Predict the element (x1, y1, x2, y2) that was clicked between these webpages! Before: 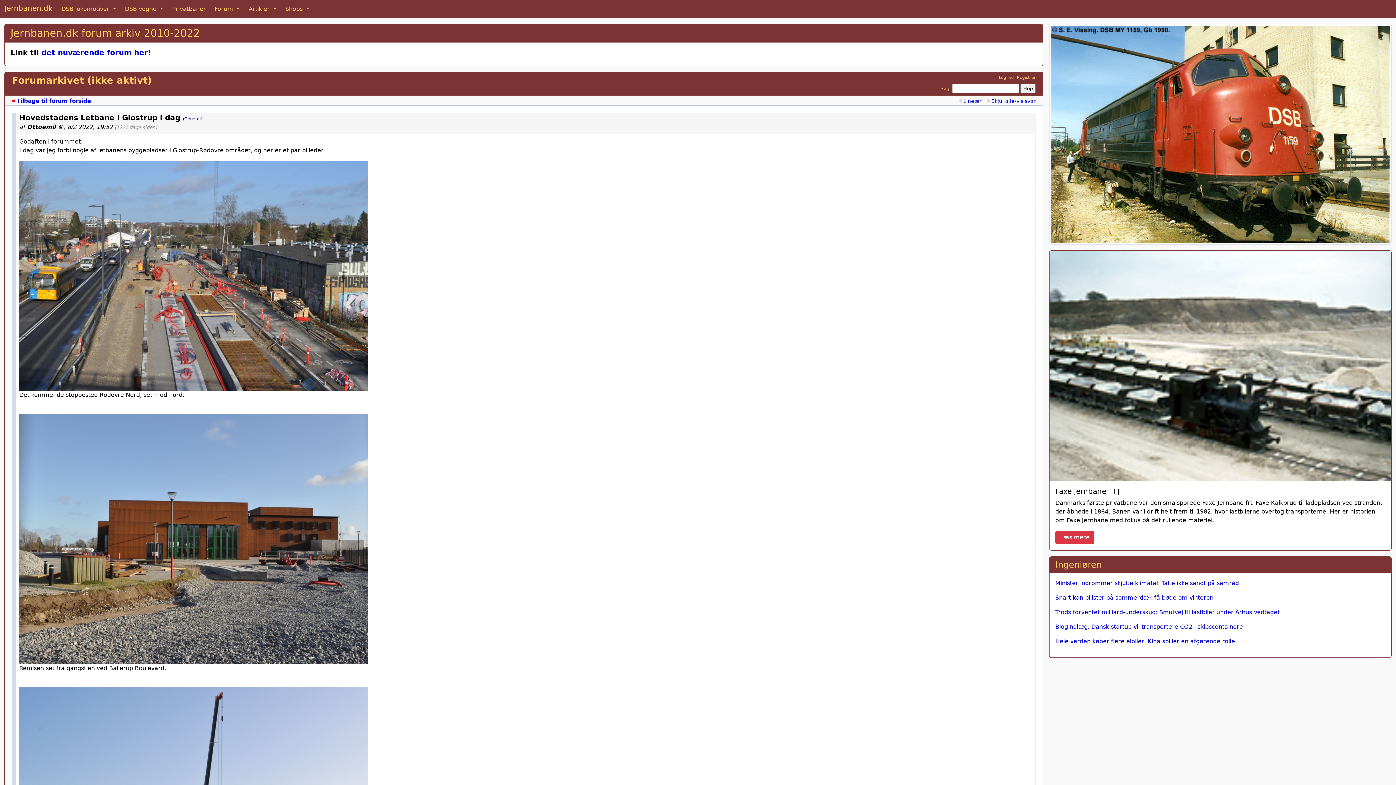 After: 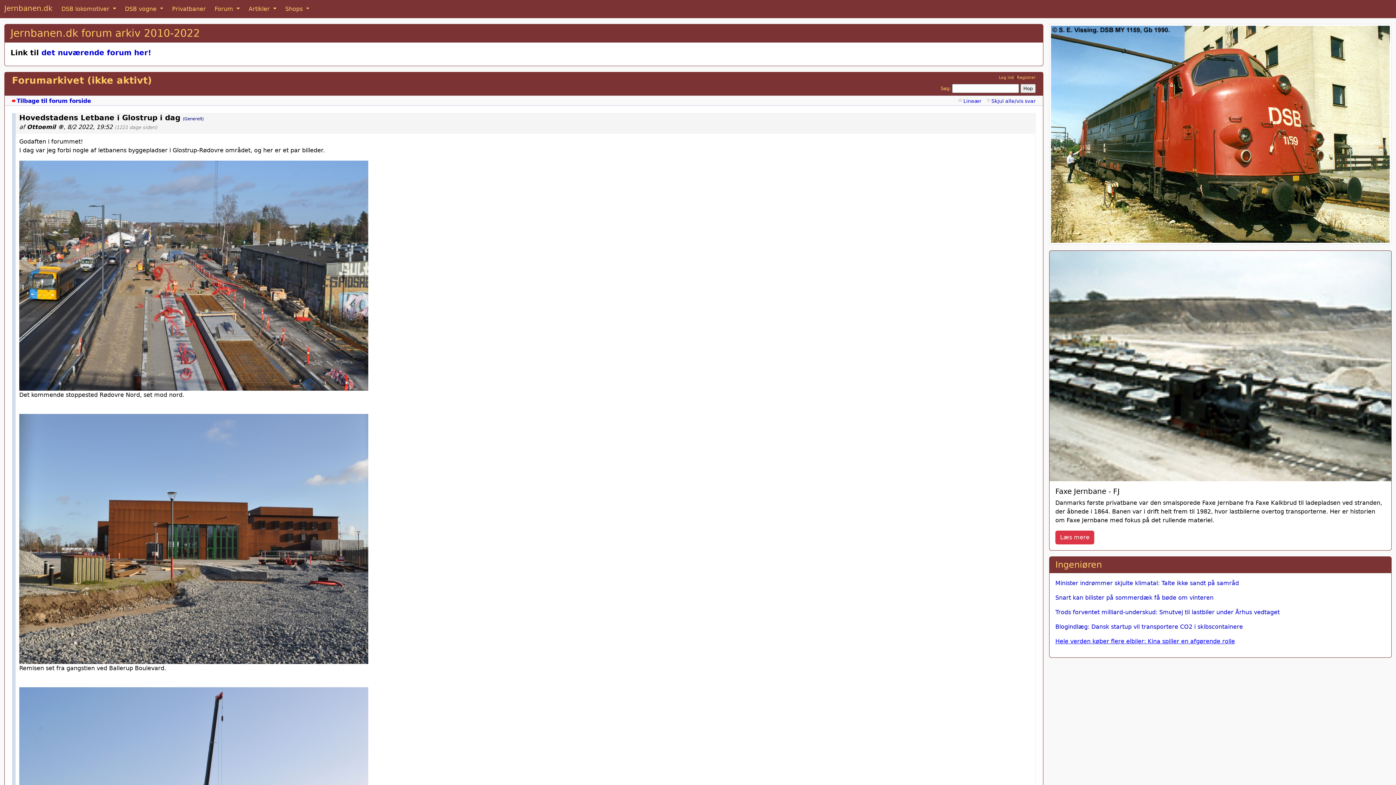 Action: label: Hele verden køber flere elbiler: Kina spiller en afgørende rolle bbox: (1055, 638, 1235, 645)